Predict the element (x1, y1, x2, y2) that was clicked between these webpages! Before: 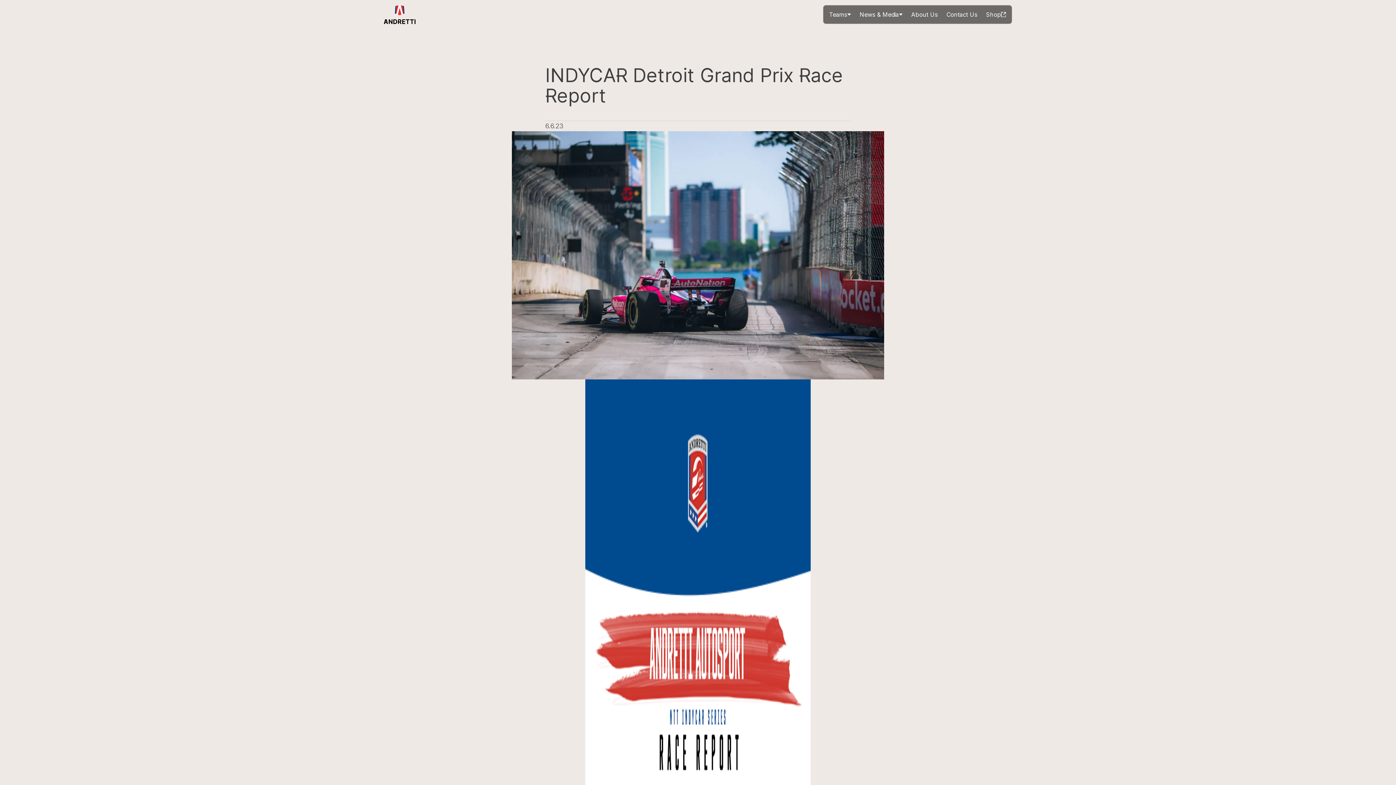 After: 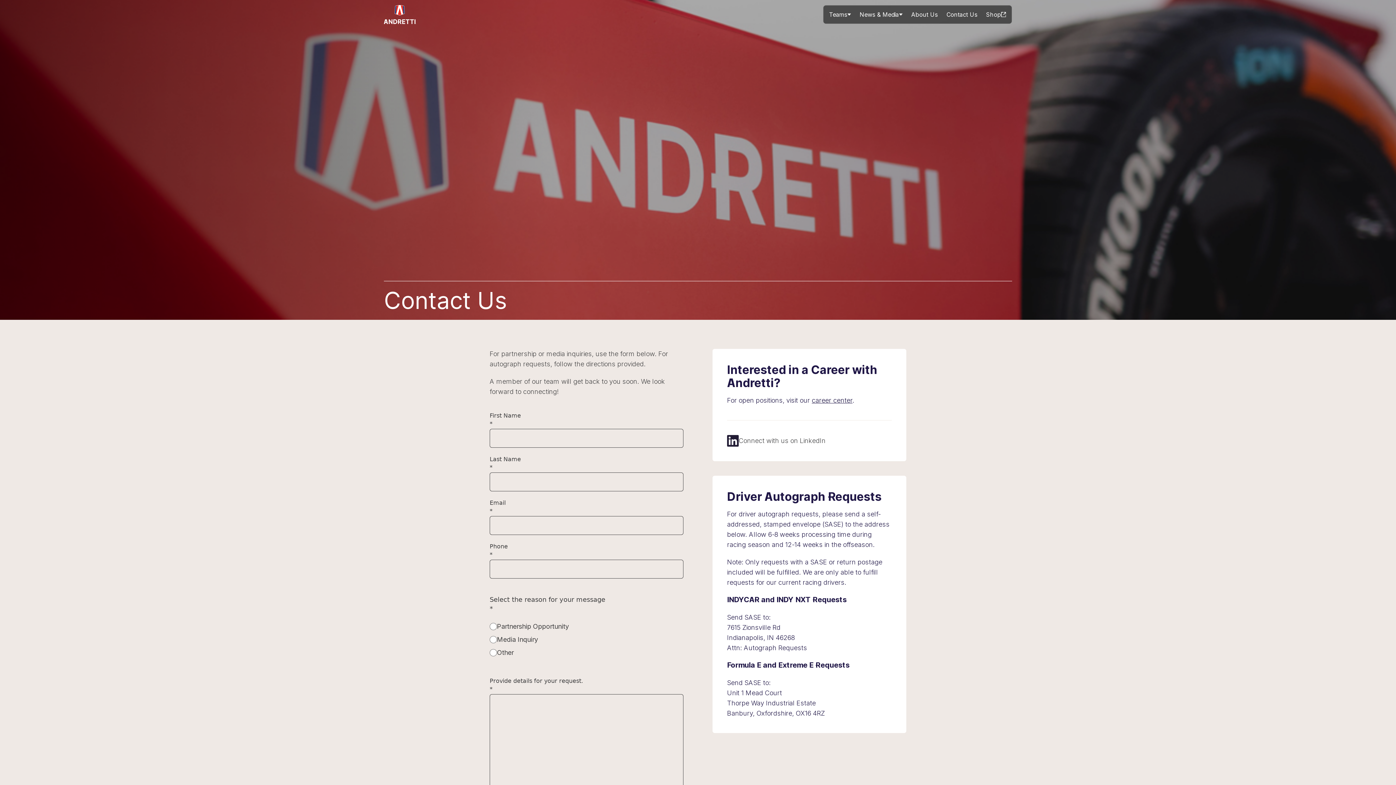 Action: bbox: (942, 6, 982, 22) label: Contact Us
Contact Us